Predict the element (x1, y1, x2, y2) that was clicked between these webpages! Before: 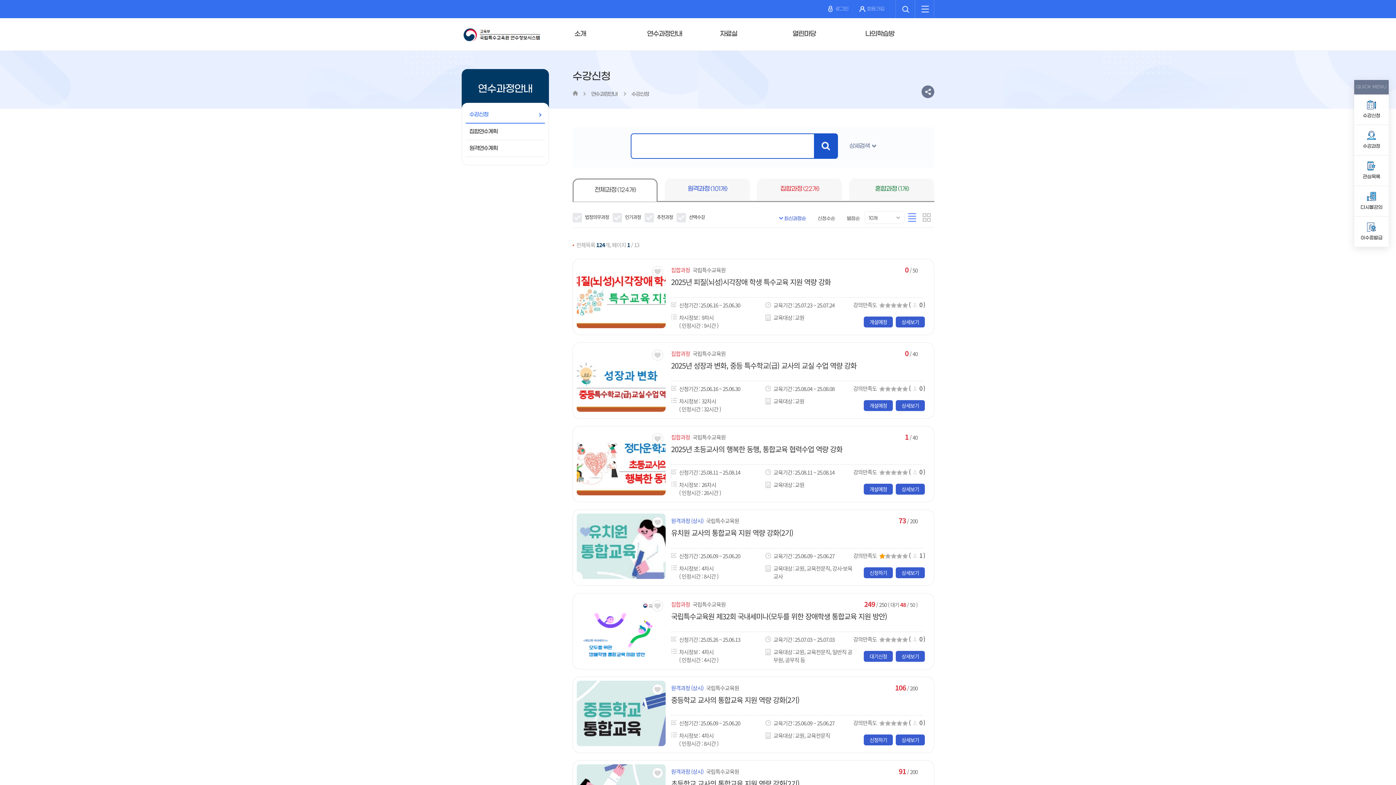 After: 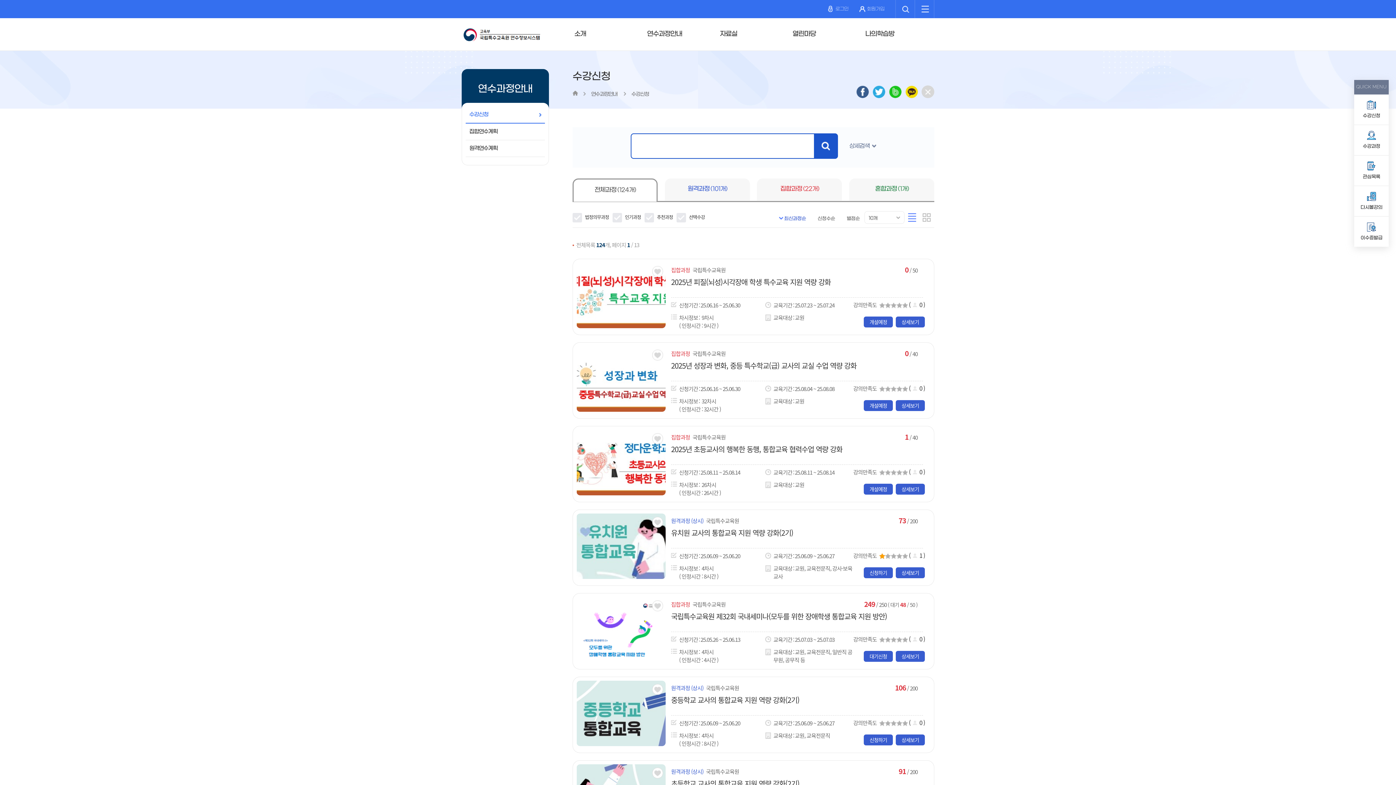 Action: bbox: (921, 85, 934, 98) label: 공유 아이콘